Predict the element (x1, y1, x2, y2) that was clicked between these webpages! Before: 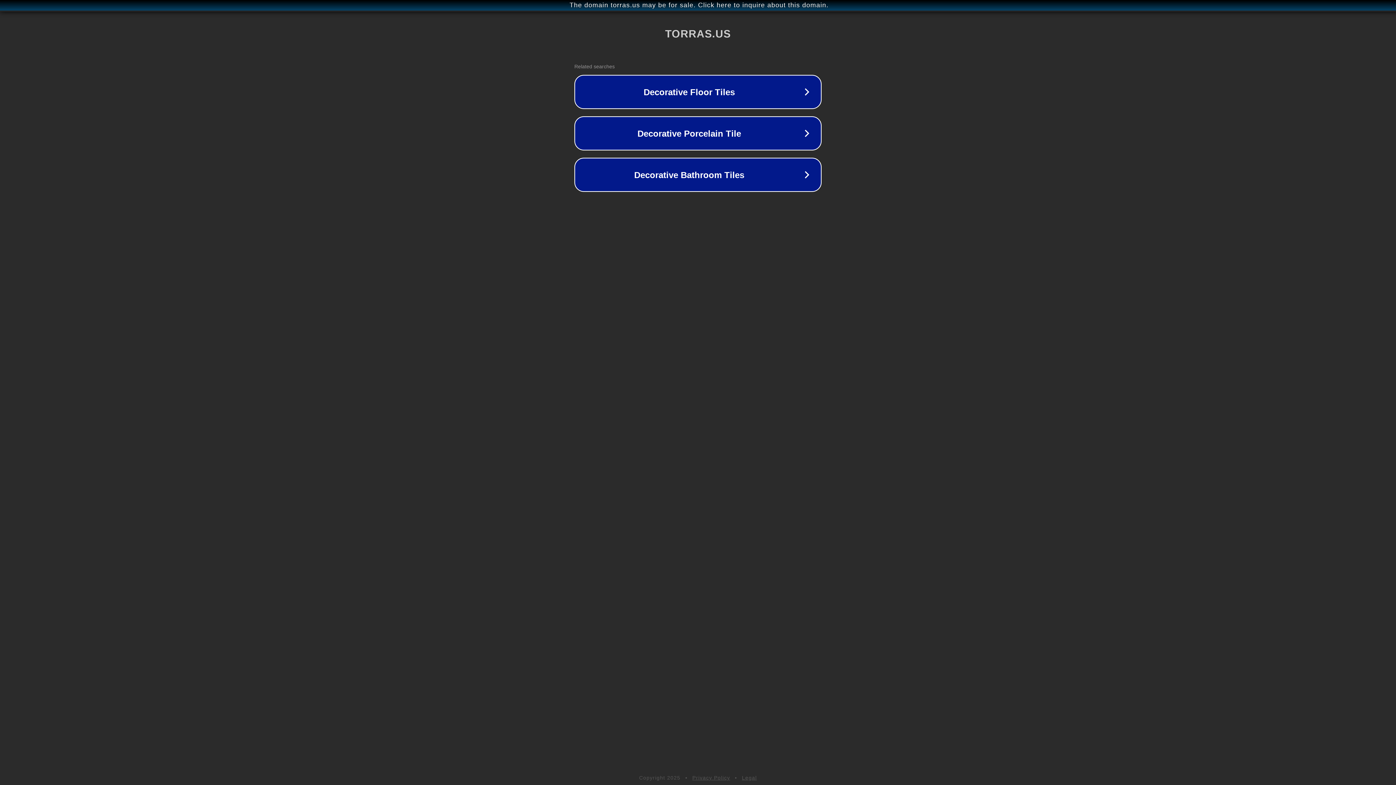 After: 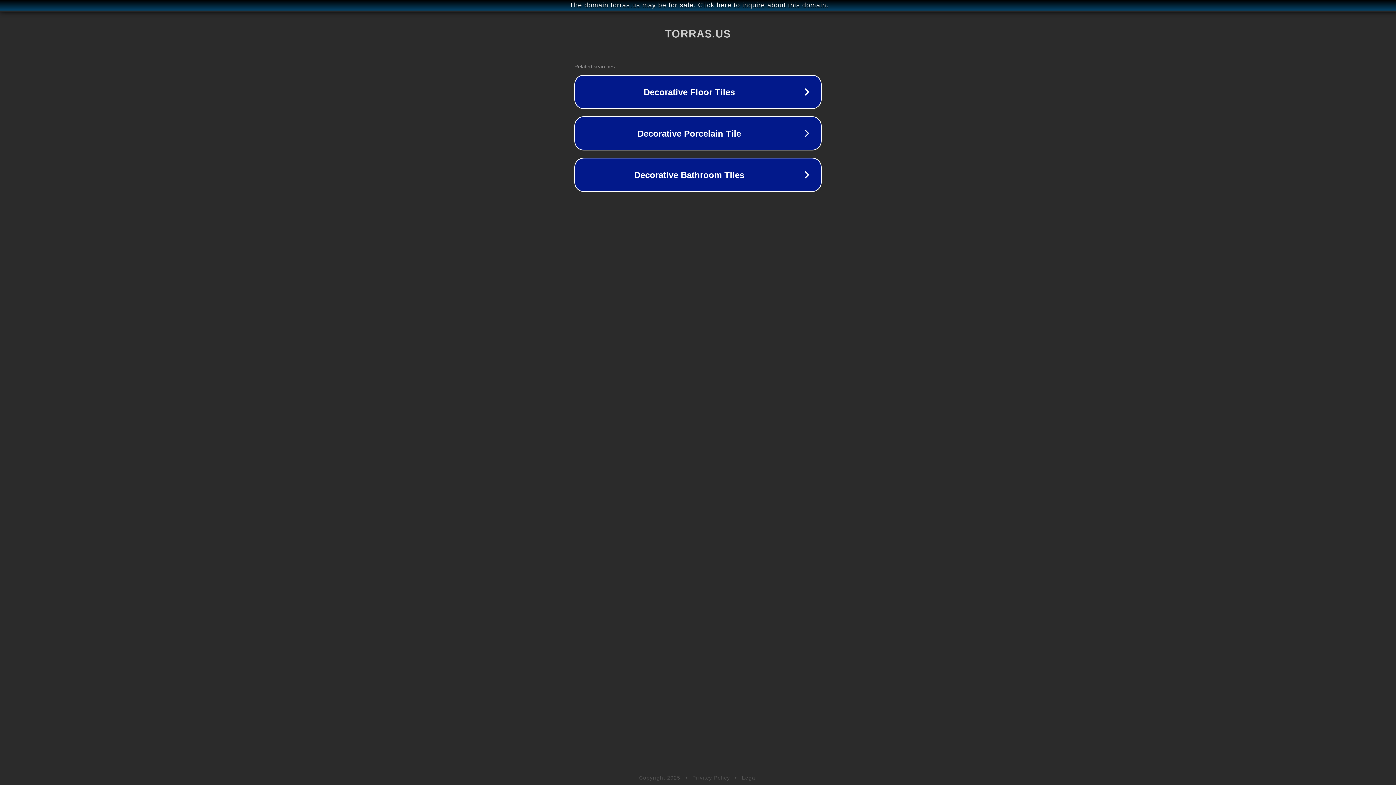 Action: bbox: (692, 775, 730, 781) label: Privacy Policy